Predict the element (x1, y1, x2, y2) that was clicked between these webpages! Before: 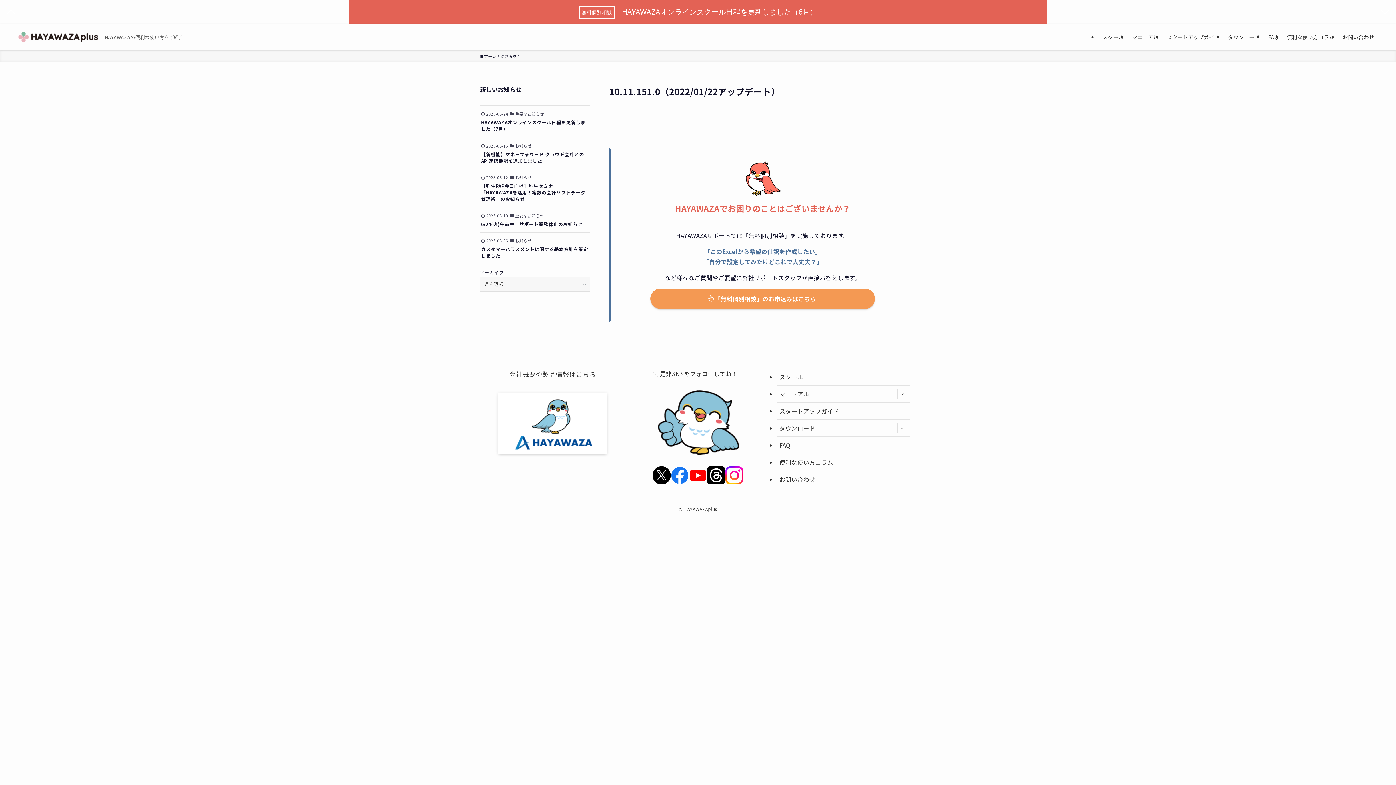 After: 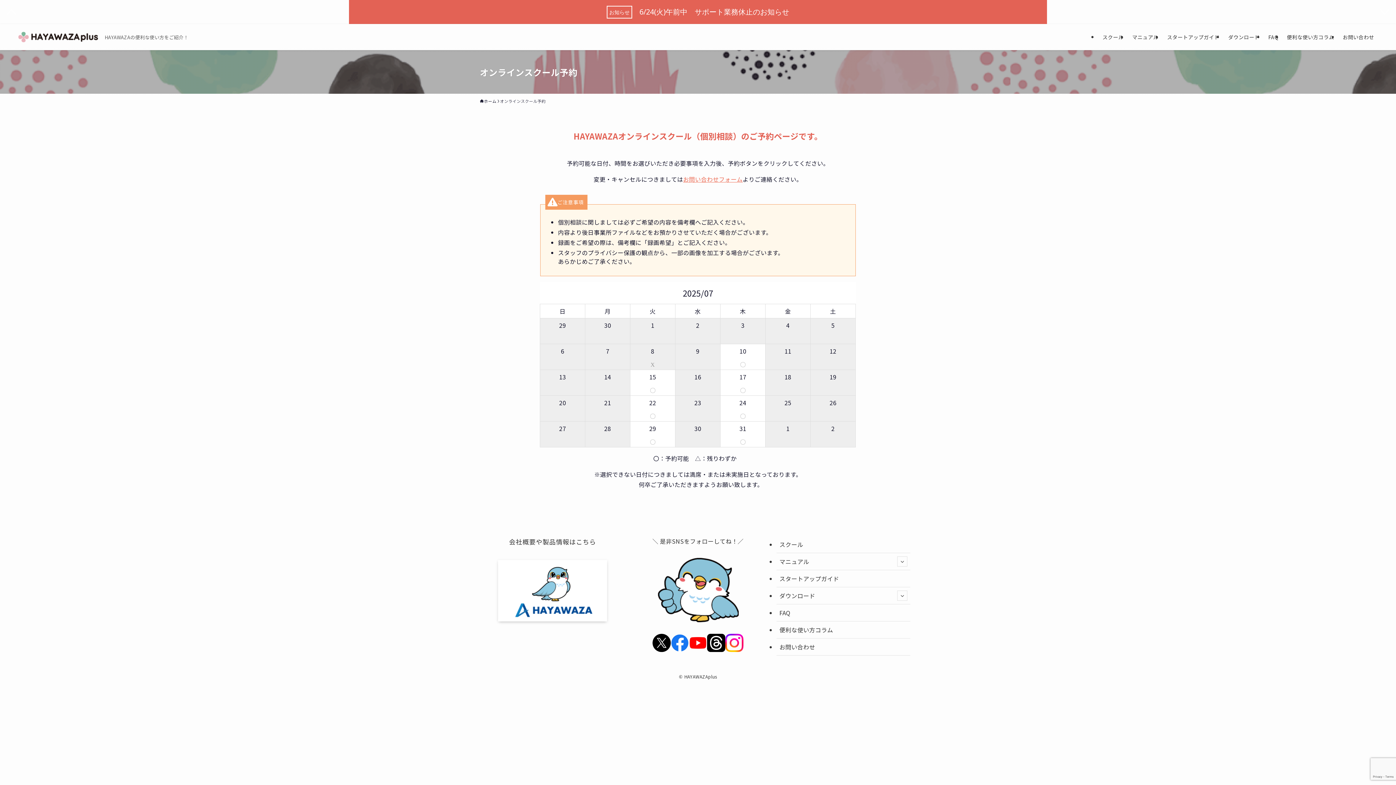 Action: bbox: (650, 288, 875, 309) label: 「無料個別相談」のお申込みはこちら